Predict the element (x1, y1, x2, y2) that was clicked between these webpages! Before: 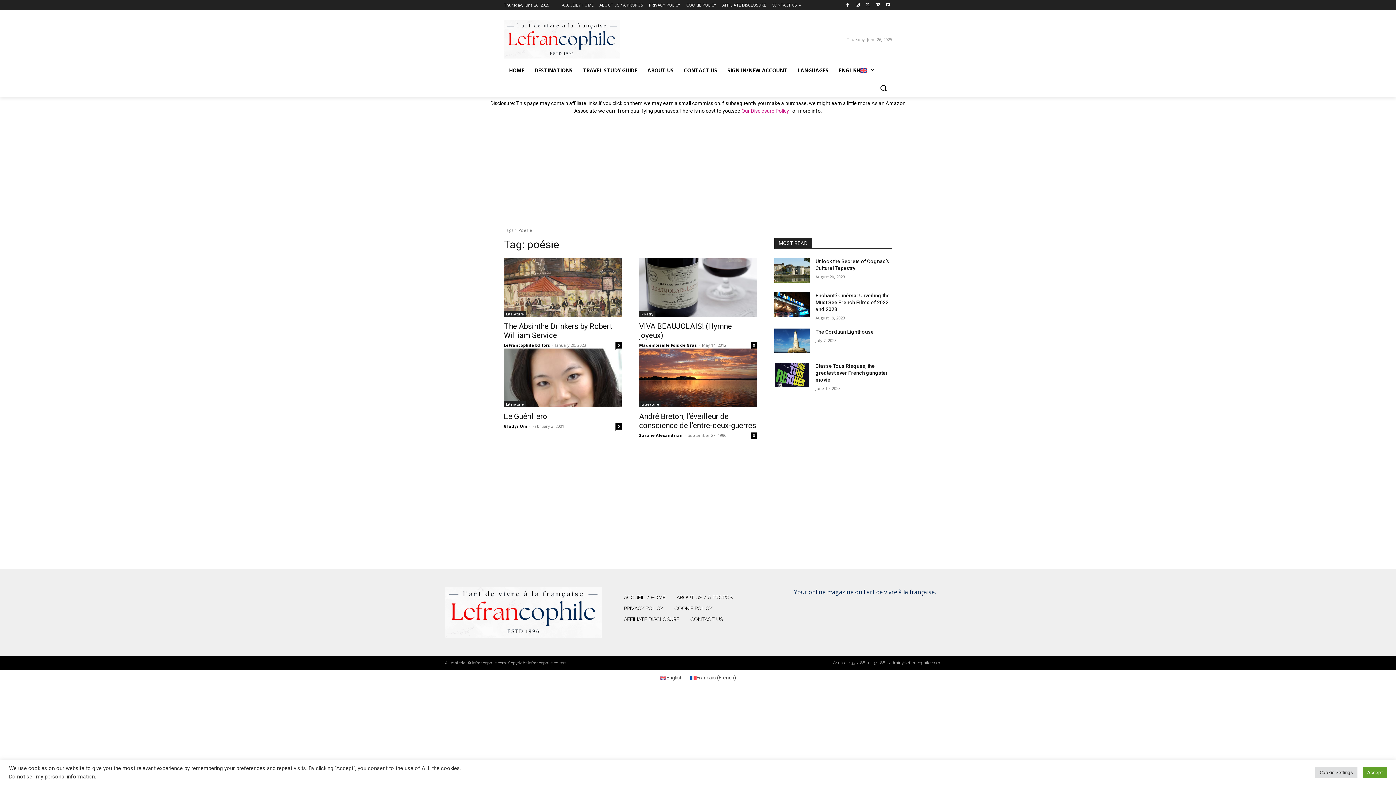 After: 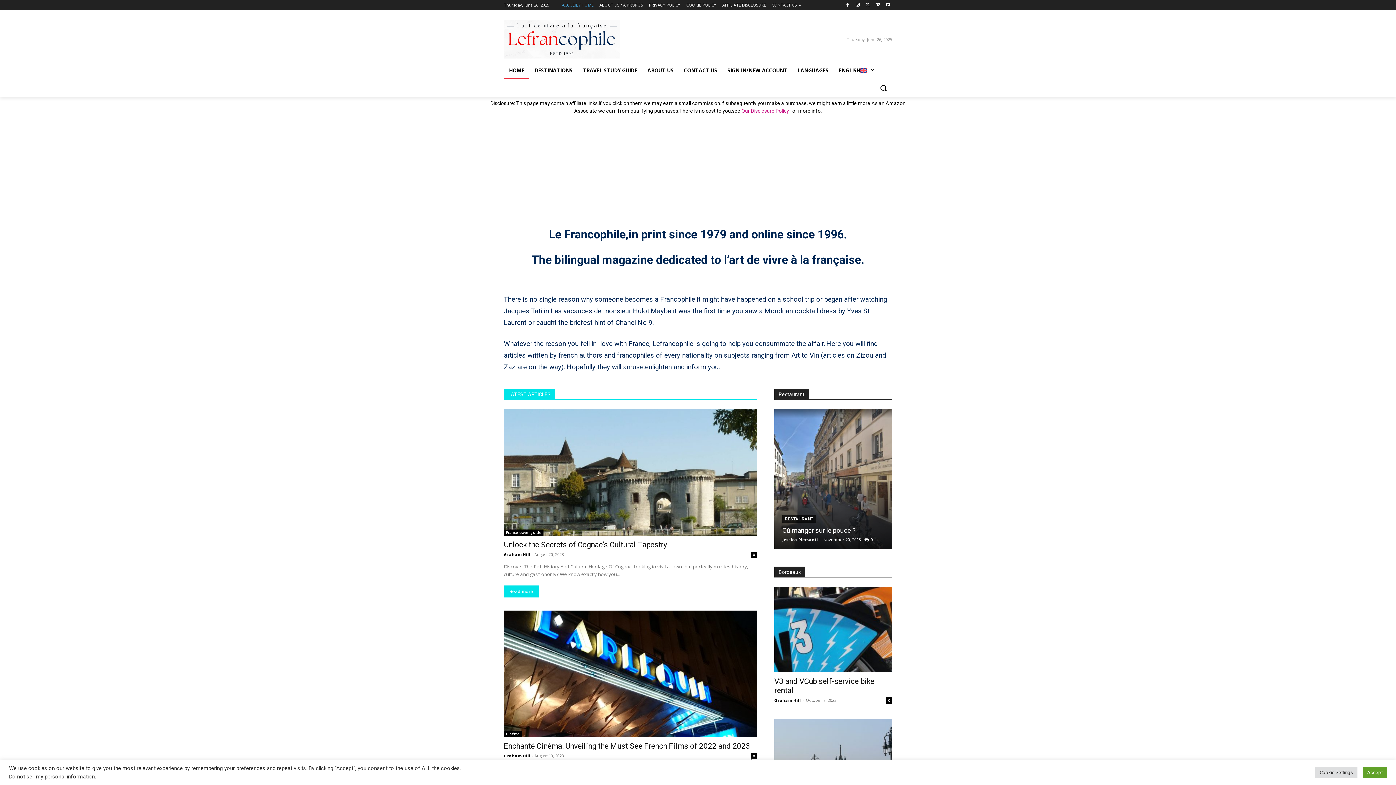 Action: bbox: (562, 0, 593, 10) label: ACCUEIL / HOME